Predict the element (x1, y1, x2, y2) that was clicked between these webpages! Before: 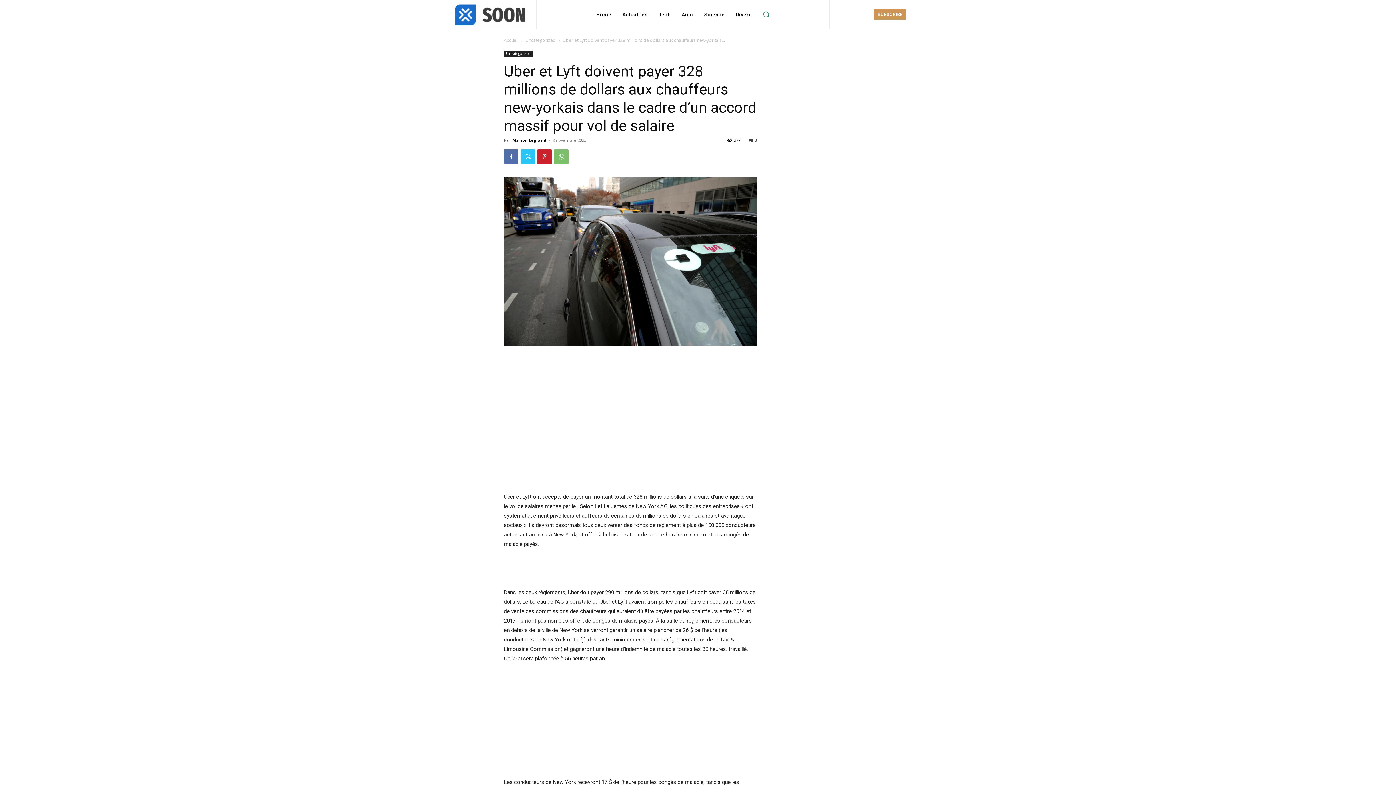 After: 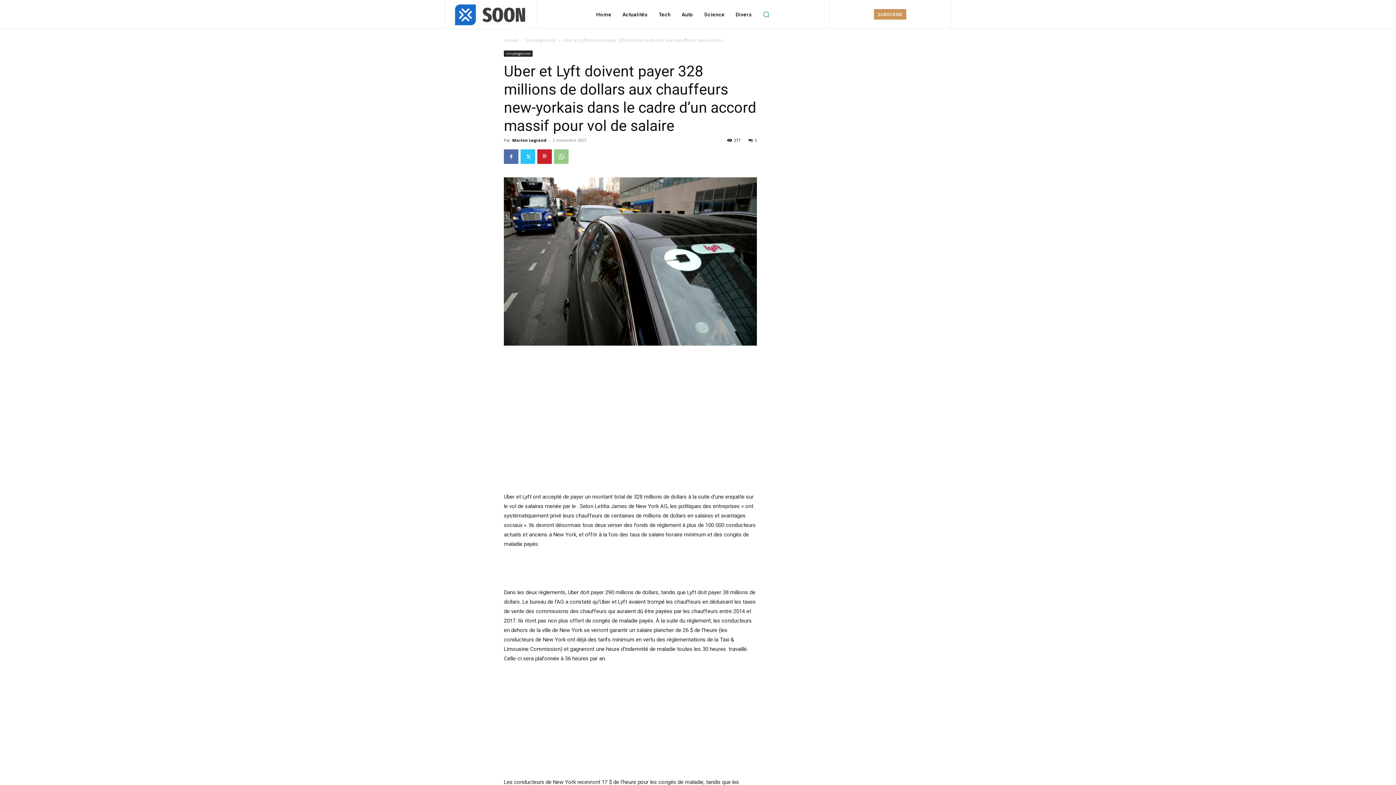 Action: bbox: (554, 149, 568, 164)